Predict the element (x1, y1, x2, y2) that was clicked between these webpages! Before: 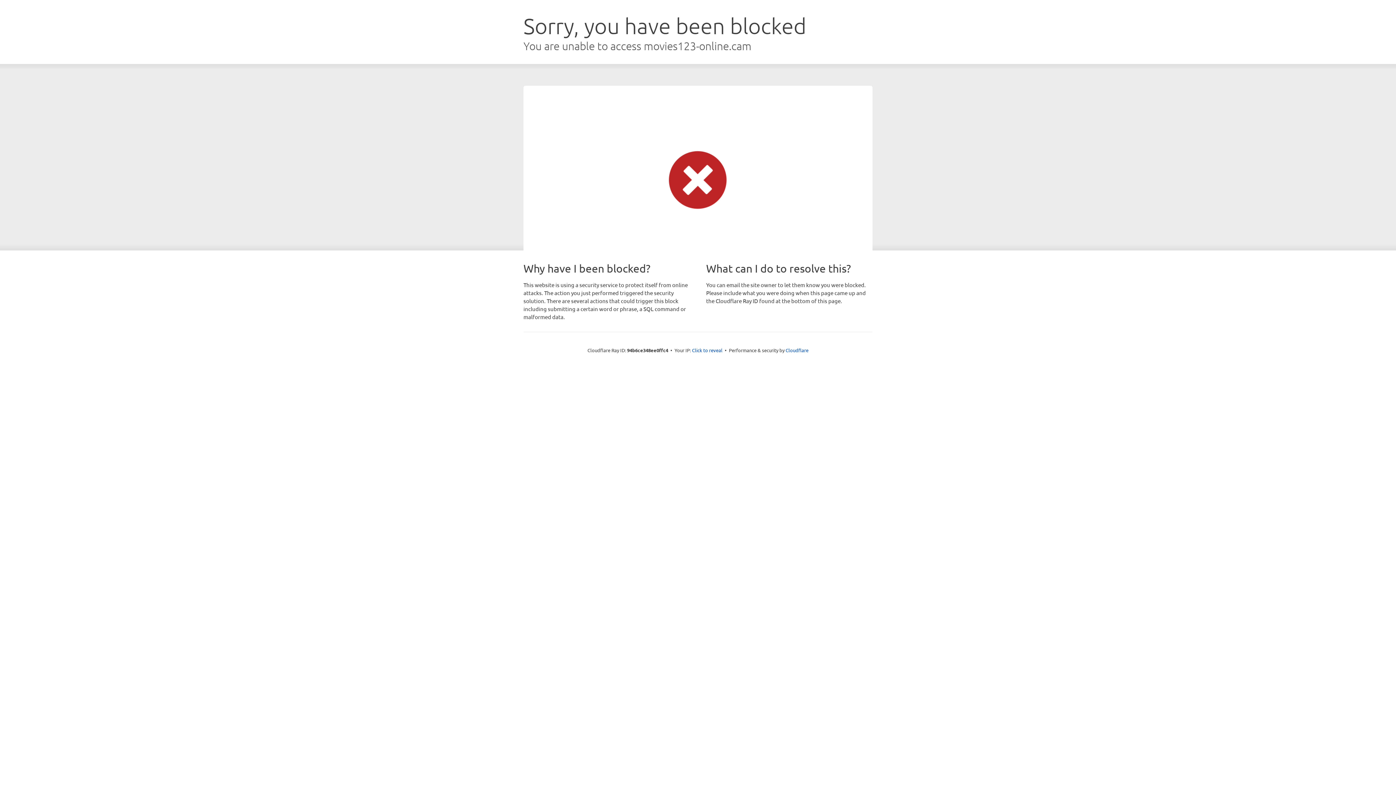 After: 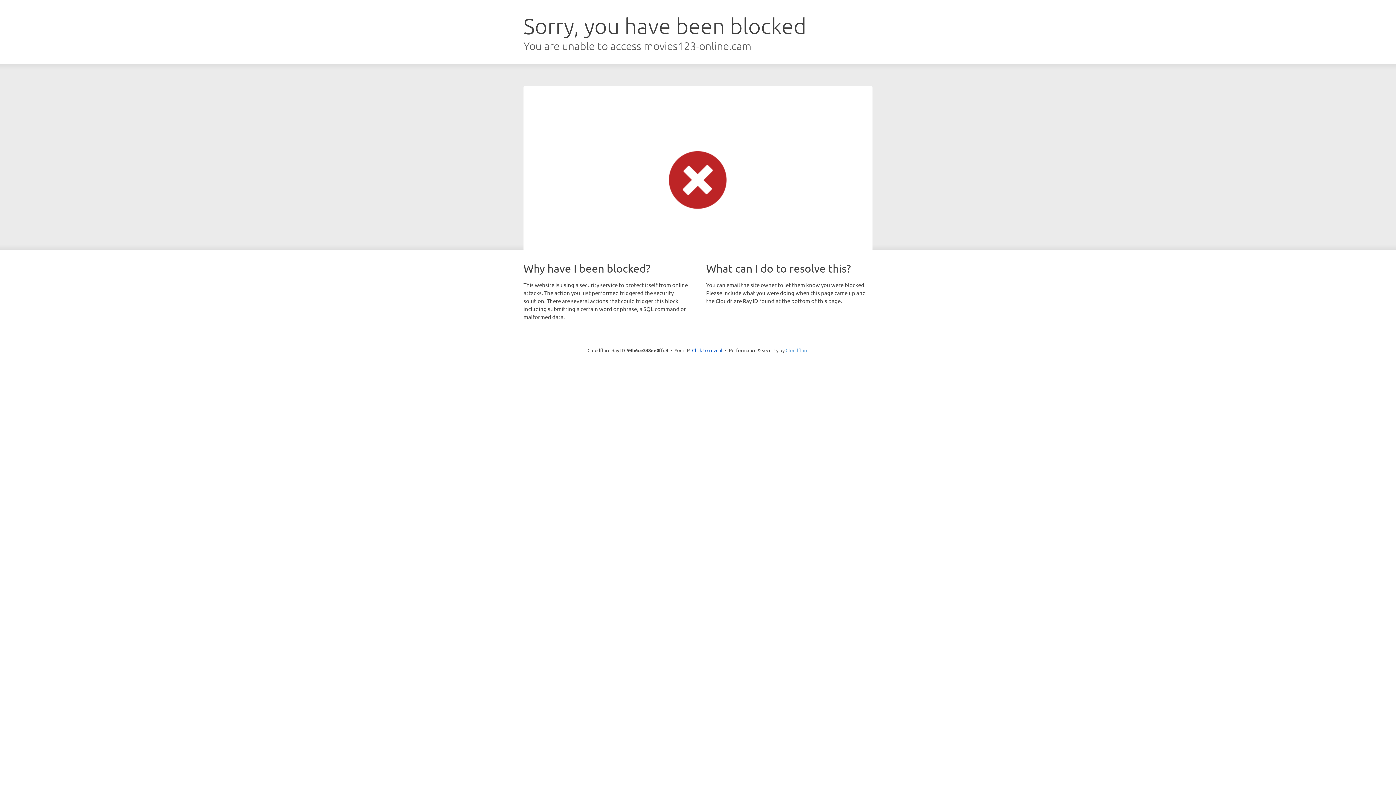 Action: label: Cloudflare bbox: (785, 347, 808, 353)